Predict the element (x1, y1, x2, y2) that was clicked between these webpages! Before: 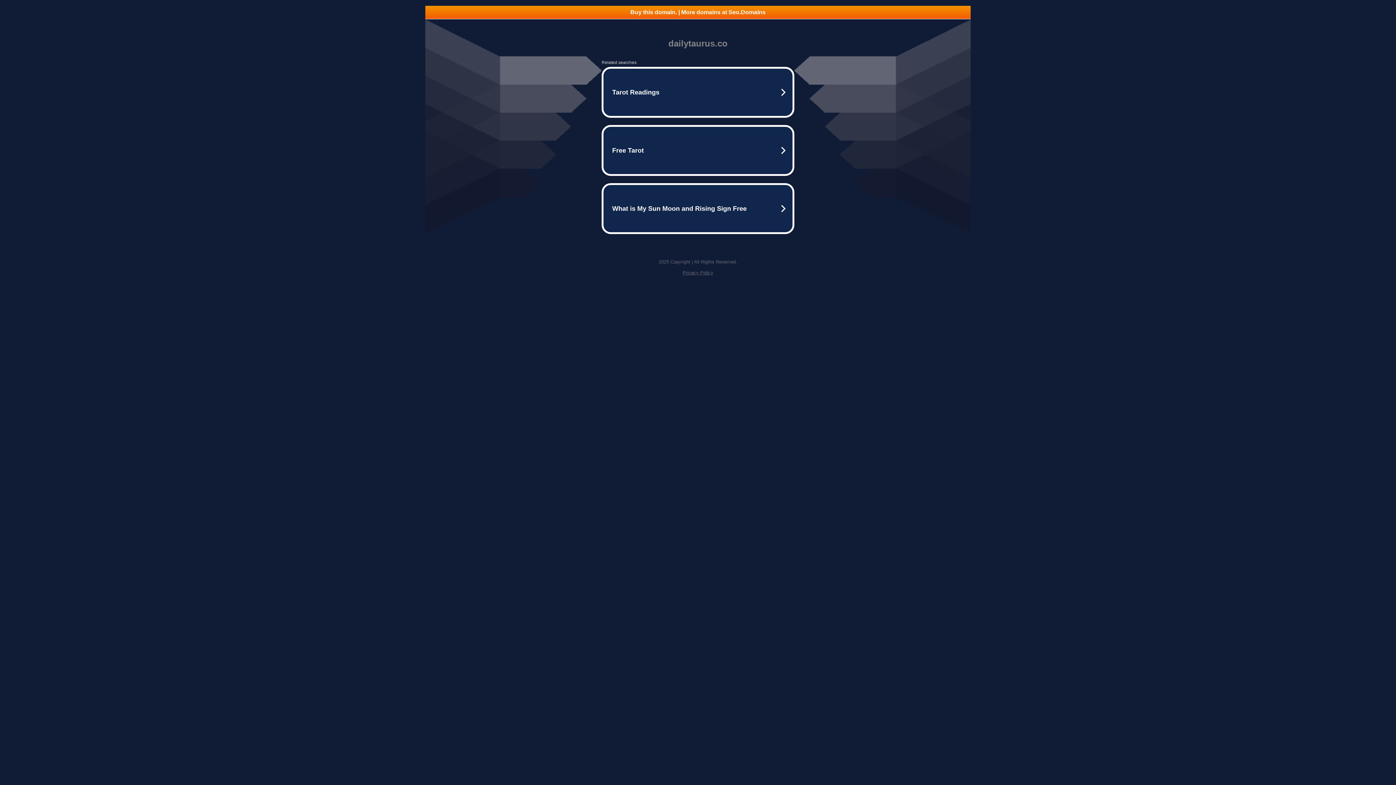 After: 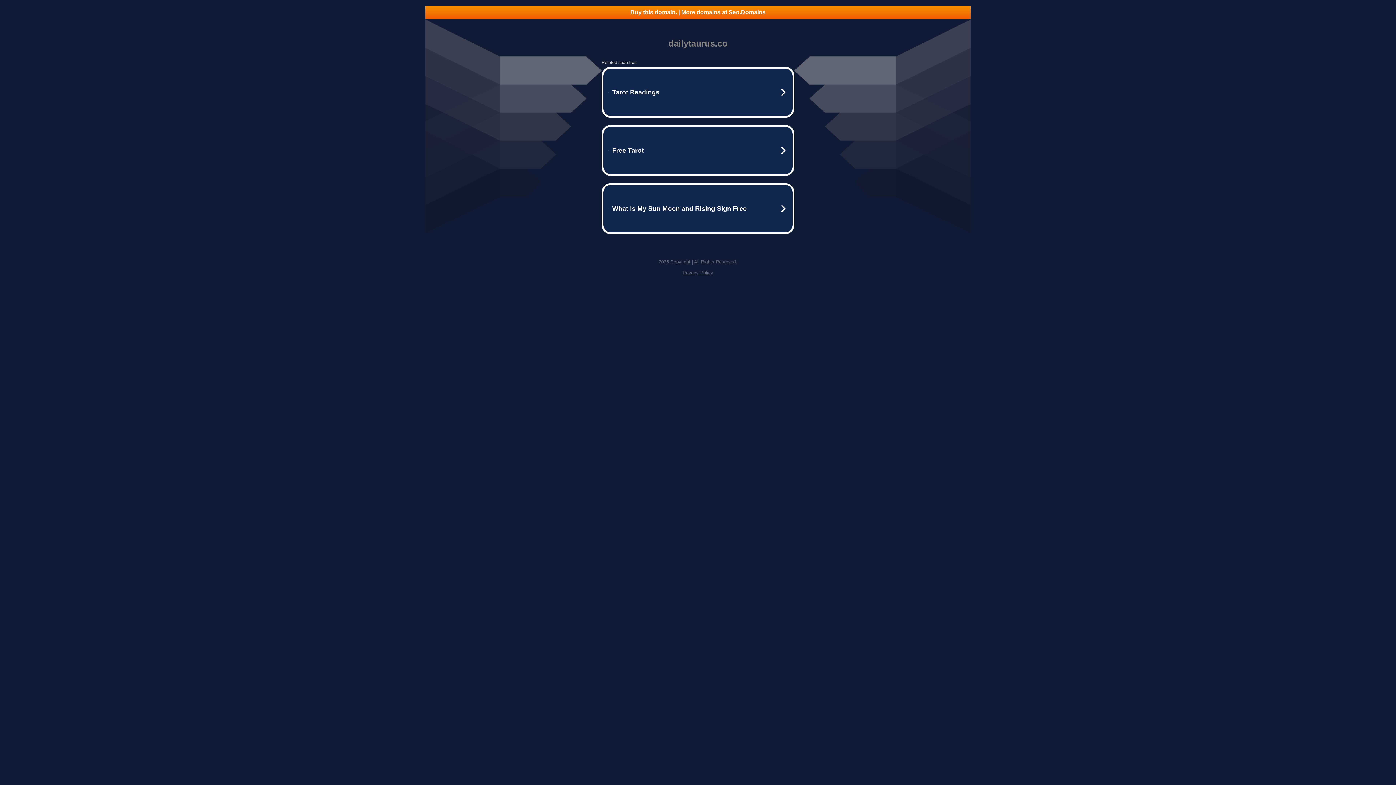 Action: label: Privacy Policy bbox: (682, 270, 713, 275)